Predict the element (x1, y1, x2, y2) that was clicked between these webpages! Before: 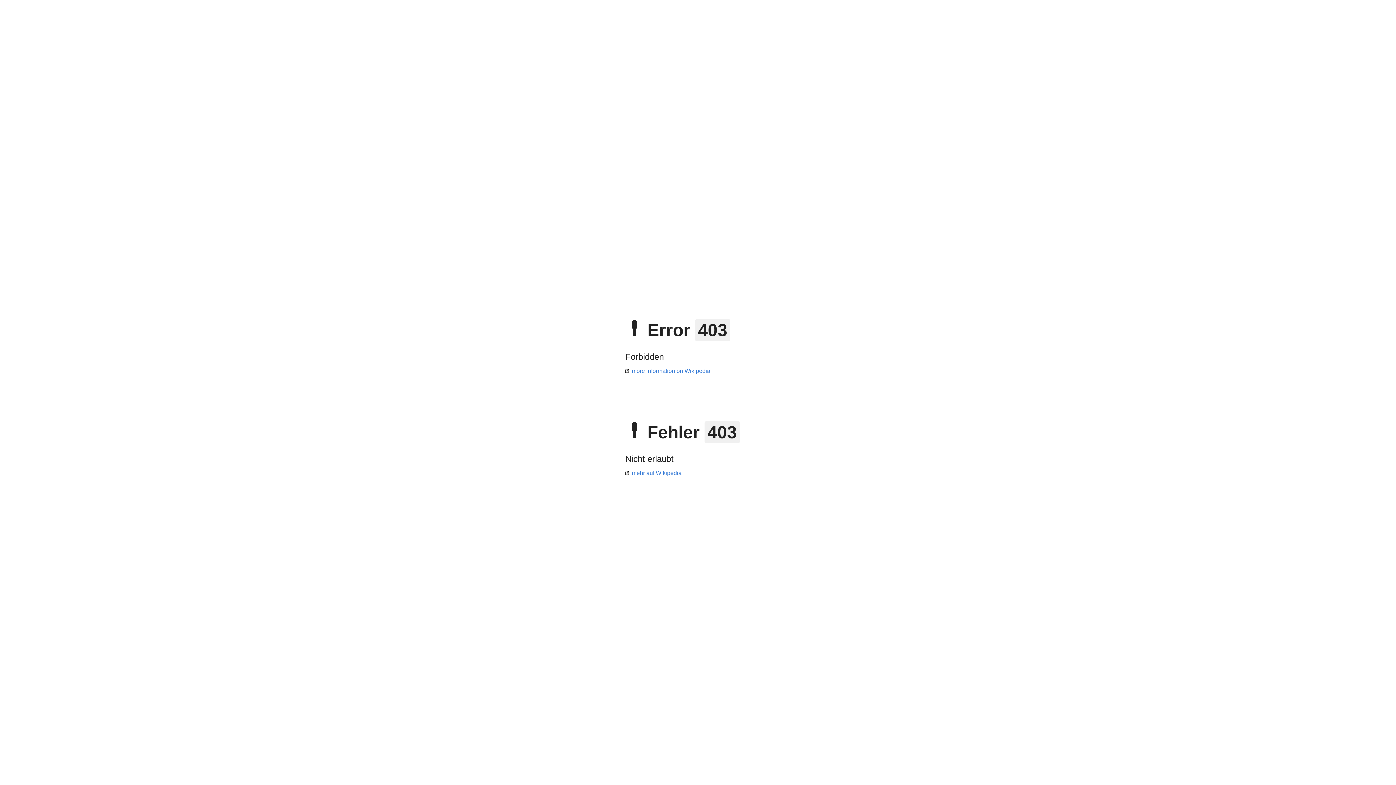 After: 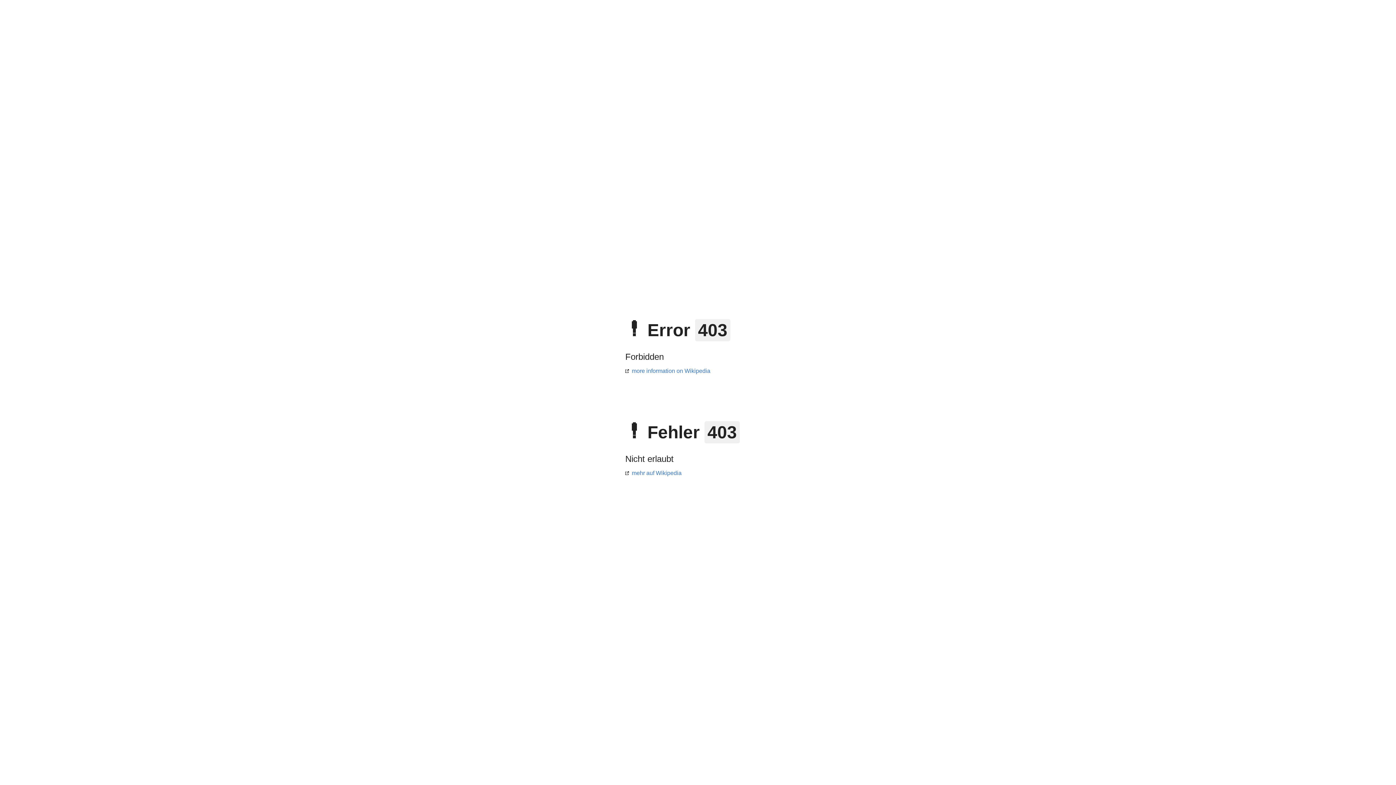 Action: bbox: (625, 368, 710, 374) label: more information on Wikipedia